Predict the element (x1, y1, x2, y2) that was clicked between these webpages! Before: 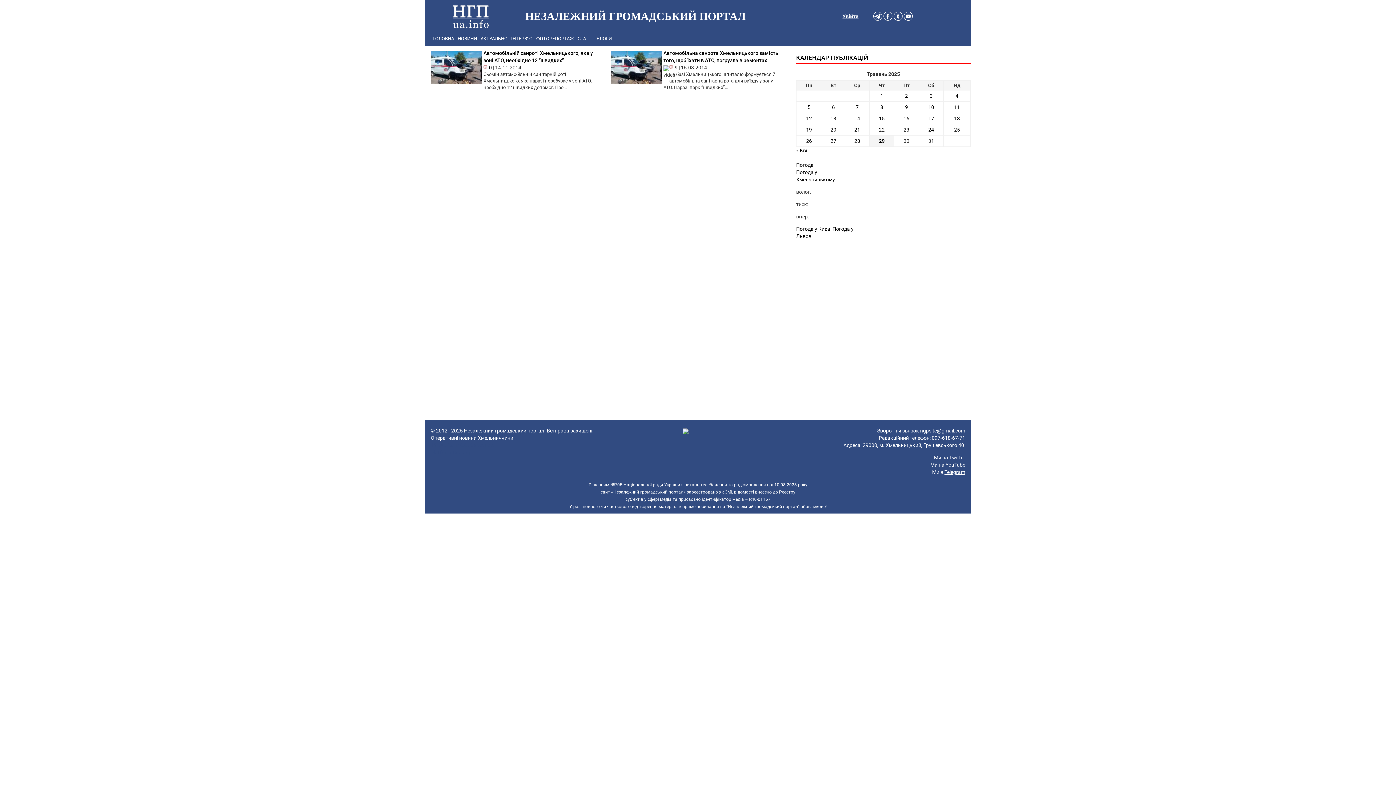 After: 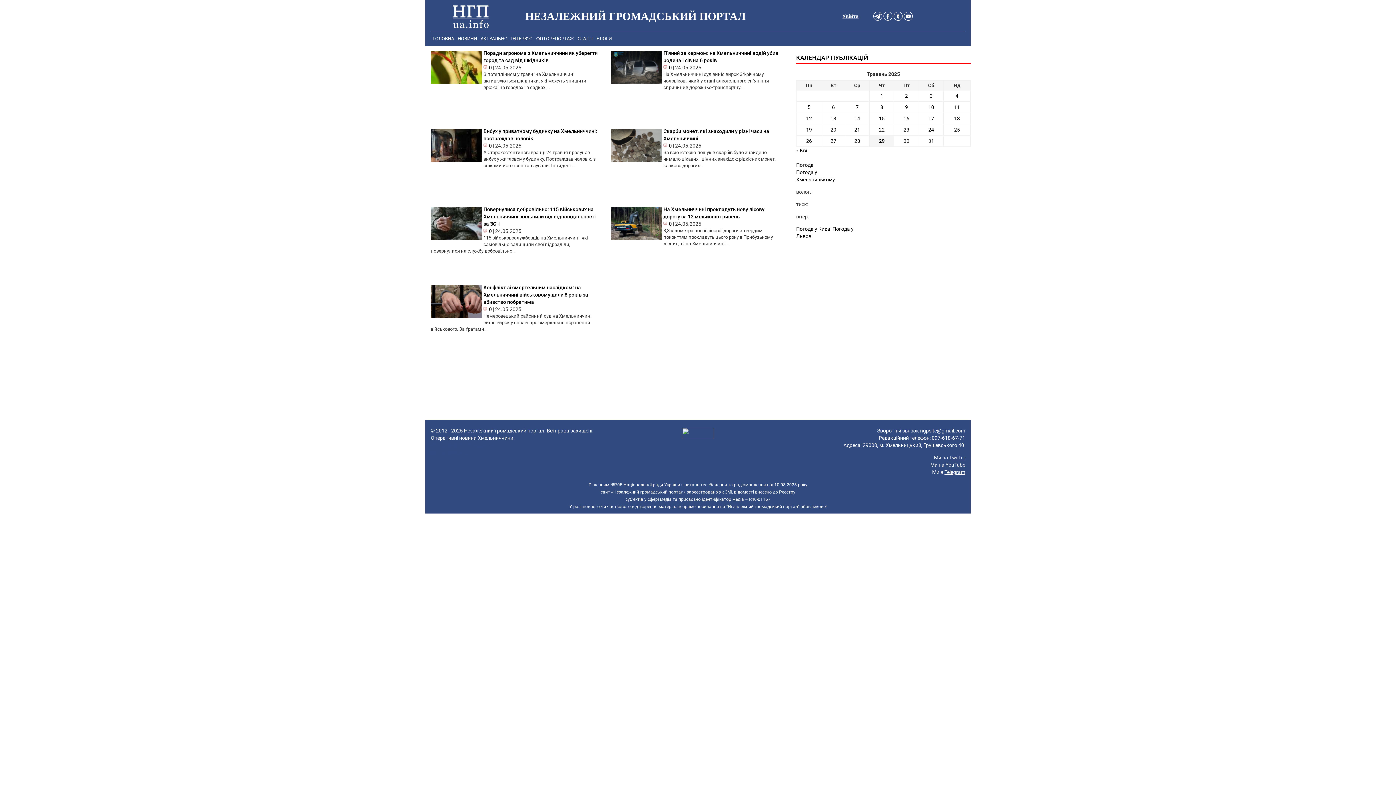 Action: bbox: (928, 127, 934, 132) label: Записи оприлюднені 24.05.2025